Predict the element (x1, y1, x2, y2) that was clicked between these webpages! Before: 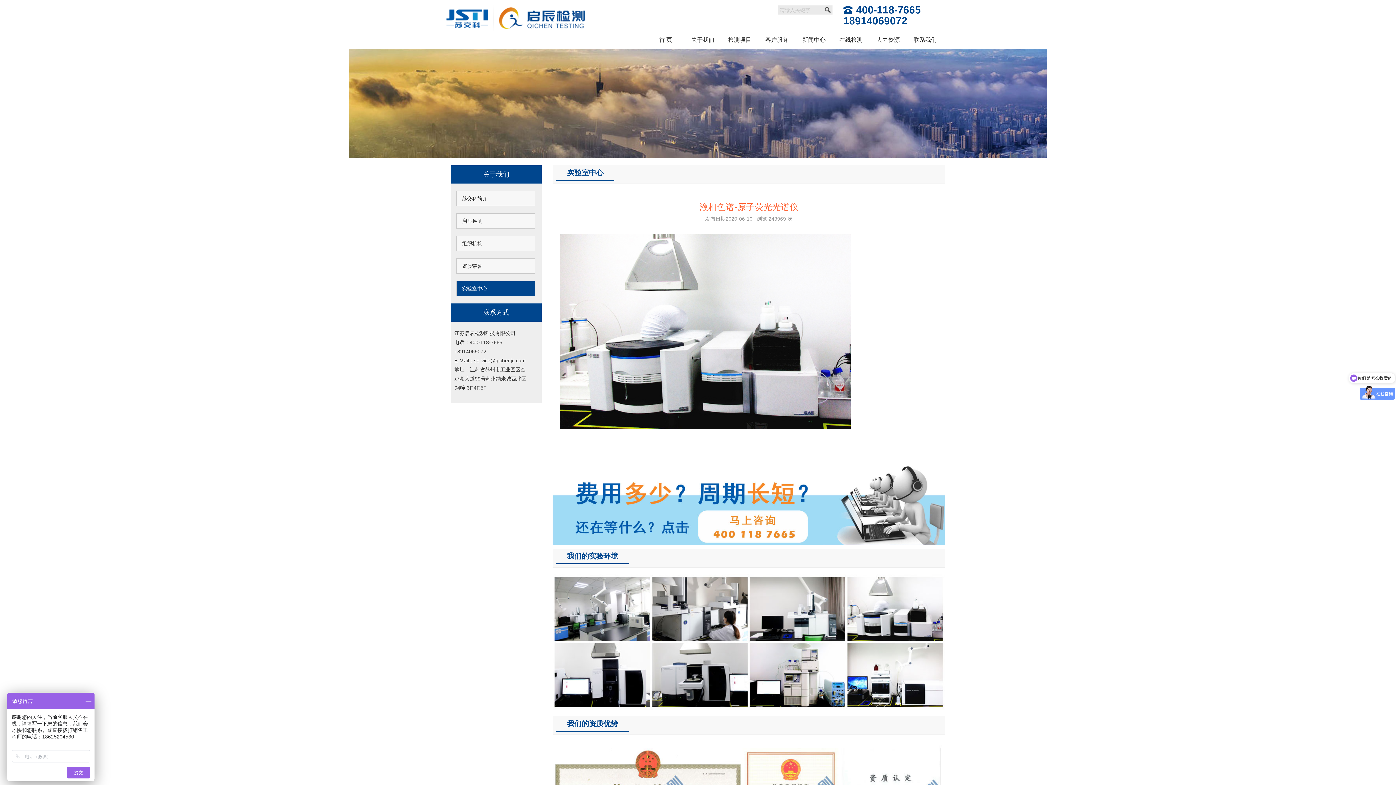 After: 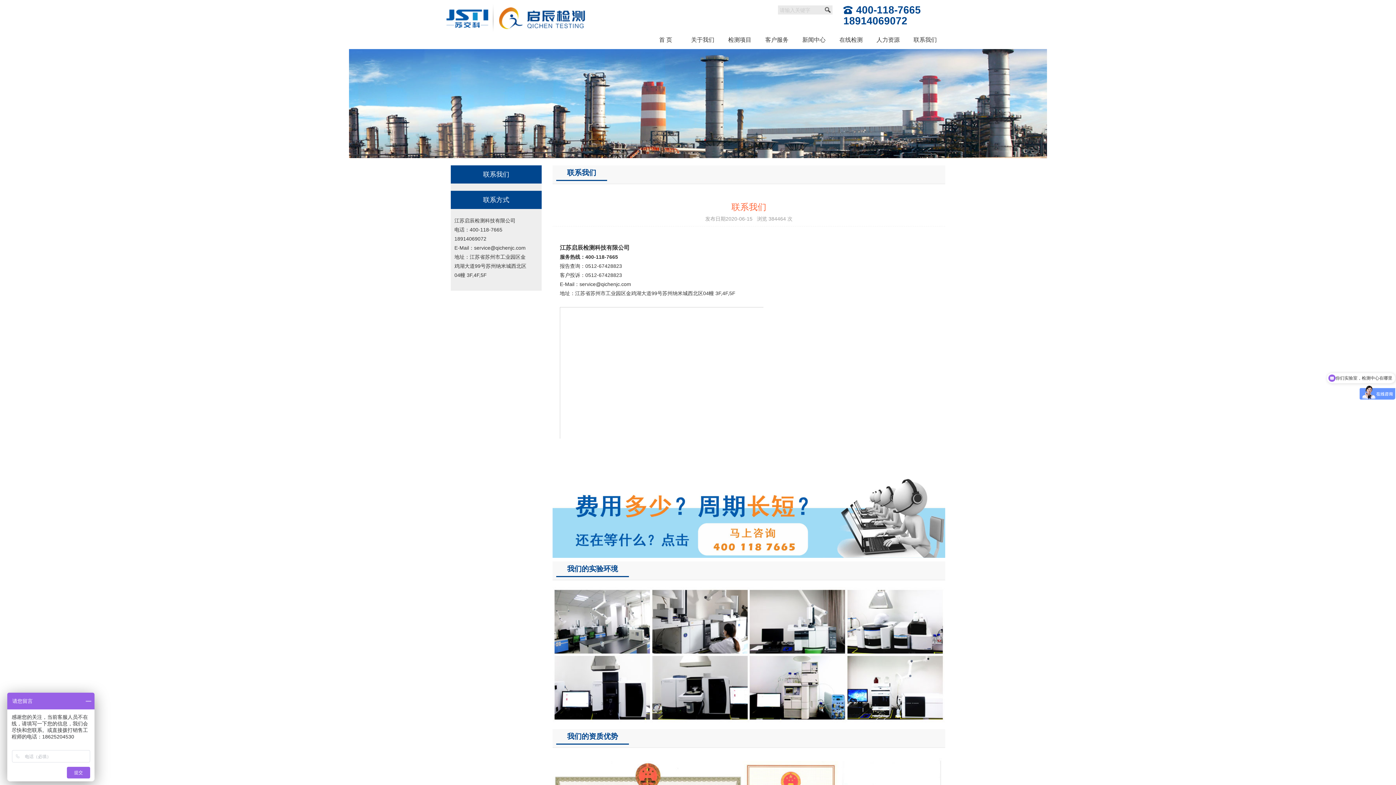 Action: label: 联系我们 bbox: (909, 30, 941, 49)